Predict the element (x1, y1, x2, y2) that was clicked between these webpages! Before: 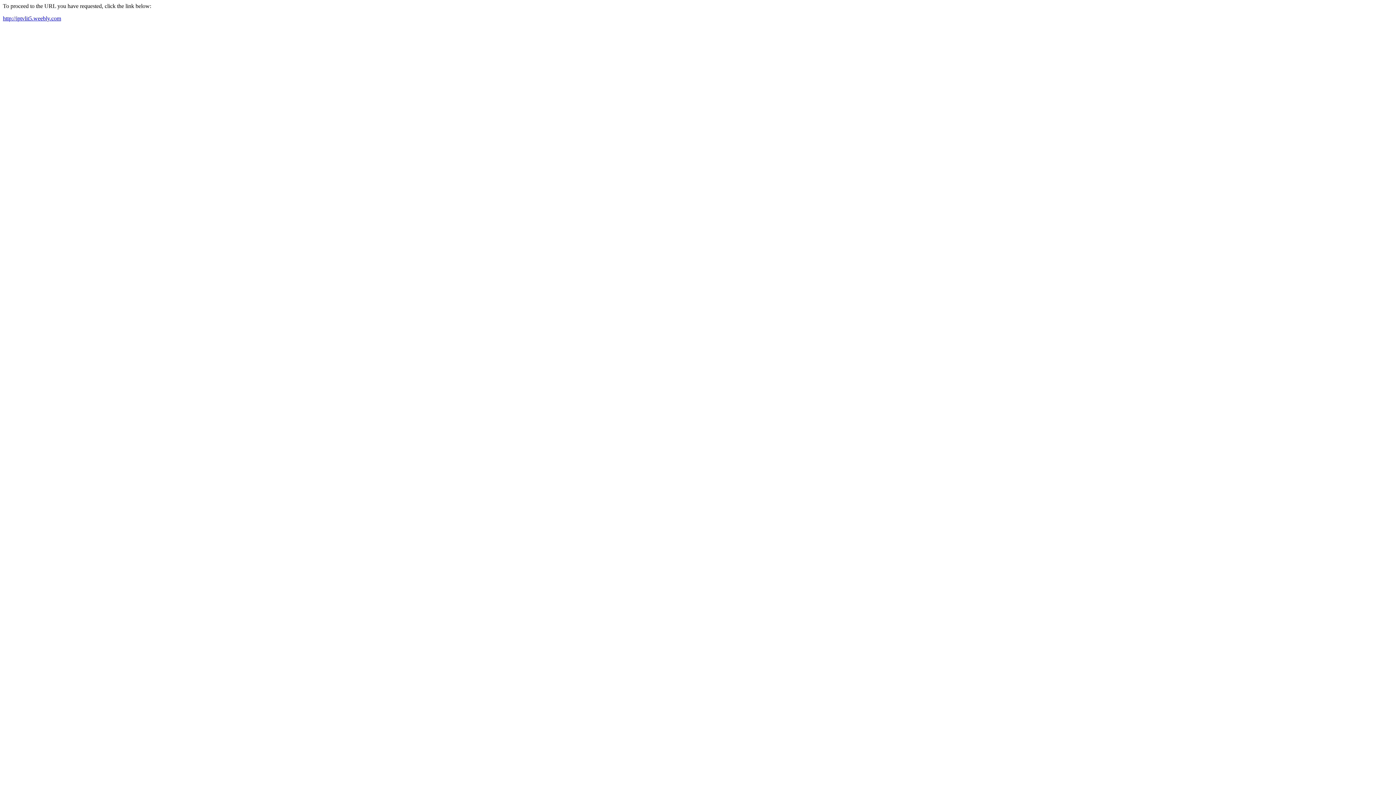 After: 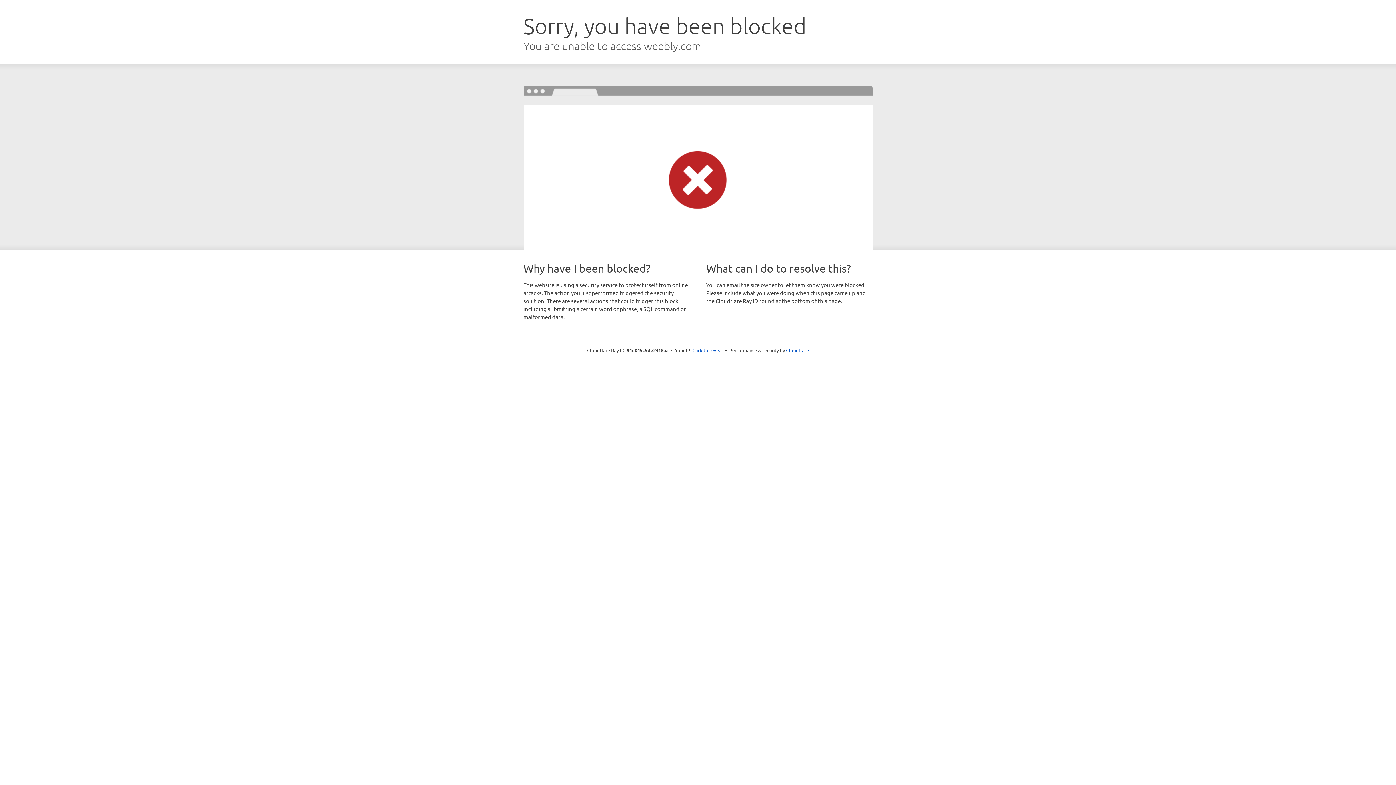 Action: label: http://iptvlit5.weebly.com bbox: (2, 15, 61, 21)